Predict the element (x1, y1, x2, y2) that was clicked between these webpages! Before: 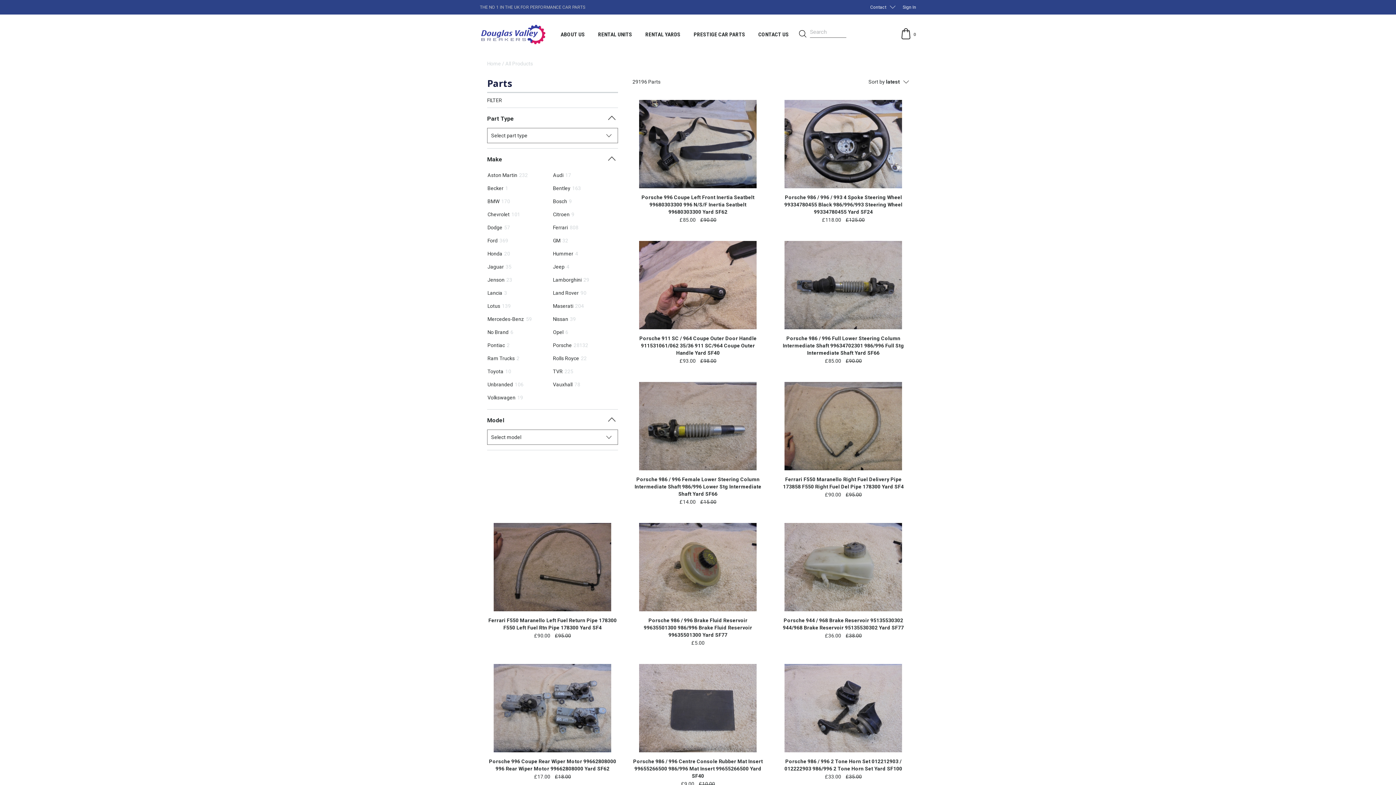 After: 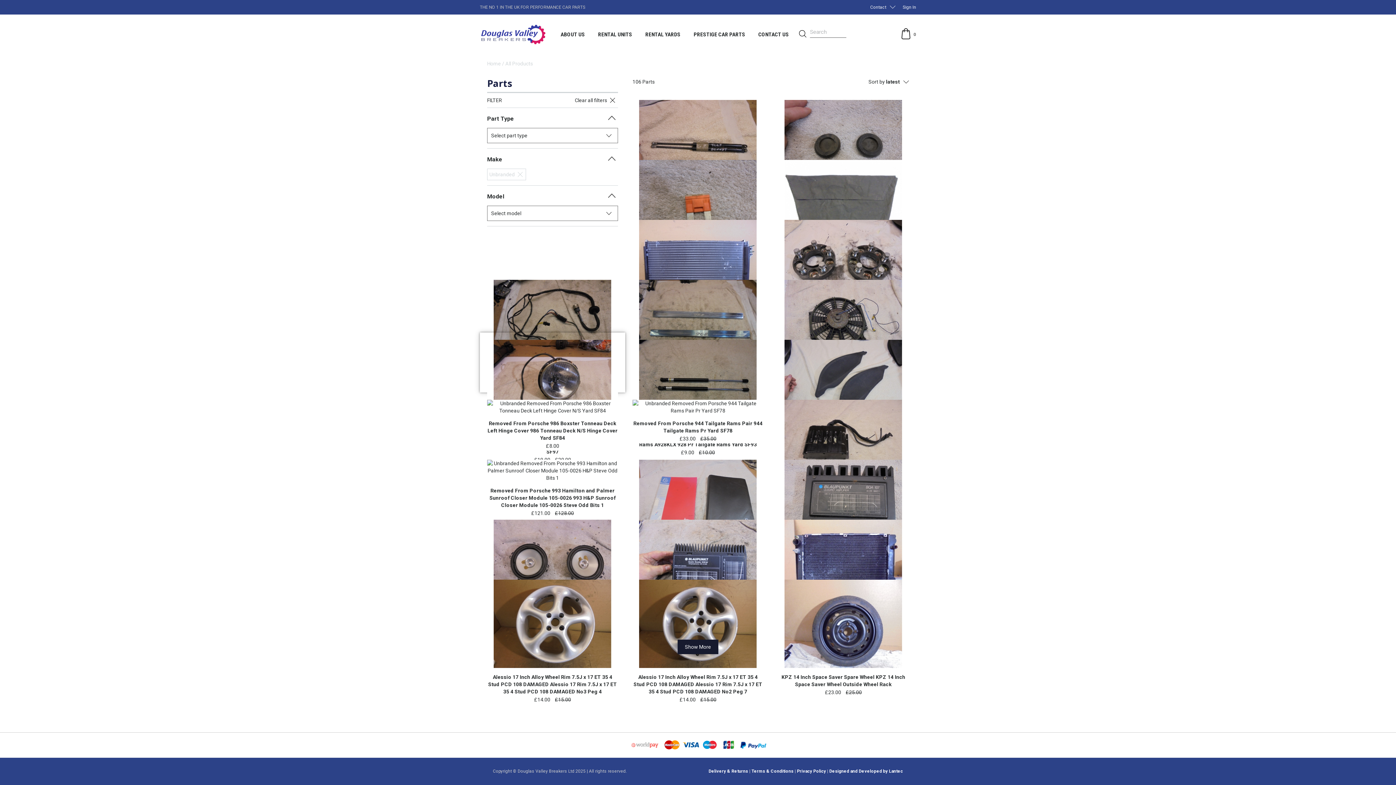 Action: label: Unbranded106 bbox: (487, 378, 551, 390)